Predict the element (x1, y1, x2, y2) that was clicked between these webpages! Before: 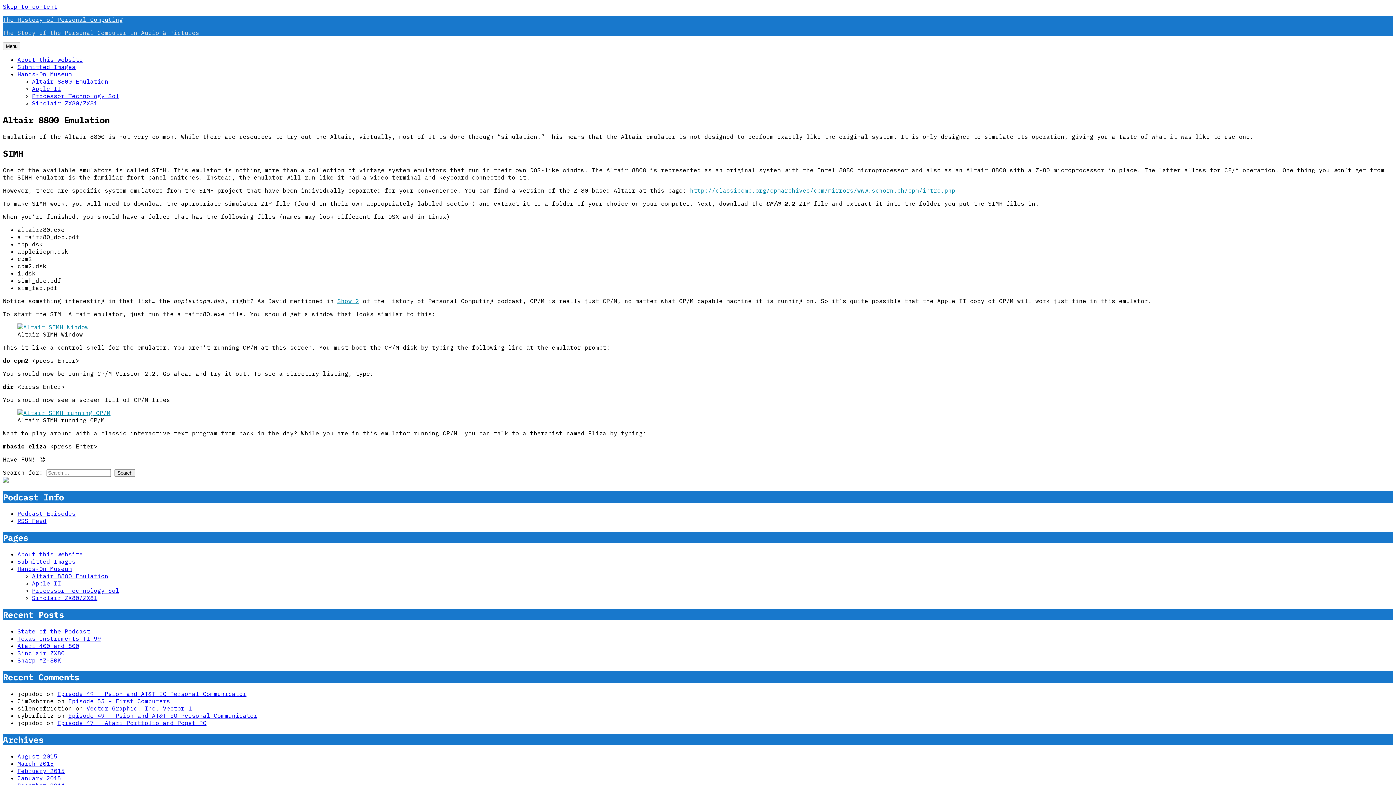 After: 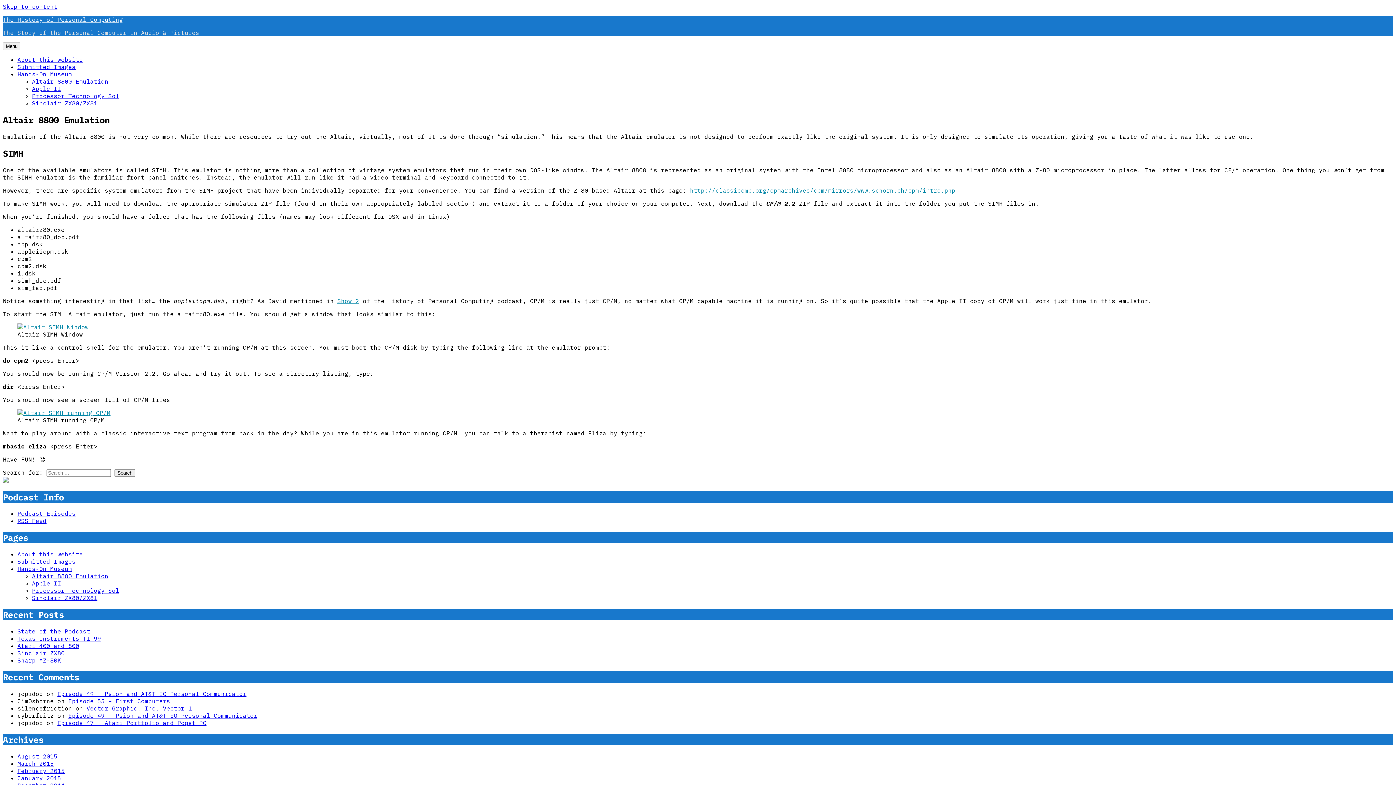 Action: bbox: (32, 572, 108, 580) label: Altair 8800 Emulation